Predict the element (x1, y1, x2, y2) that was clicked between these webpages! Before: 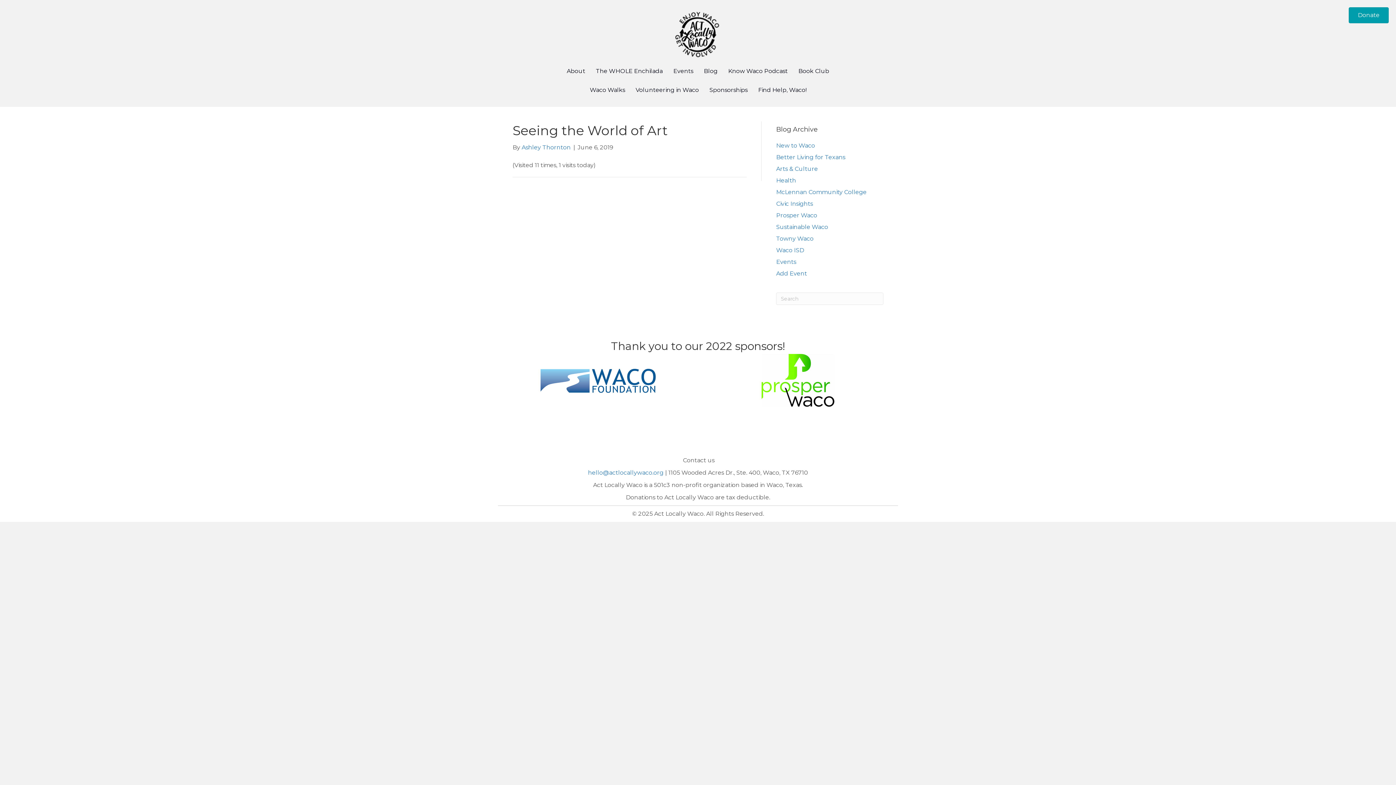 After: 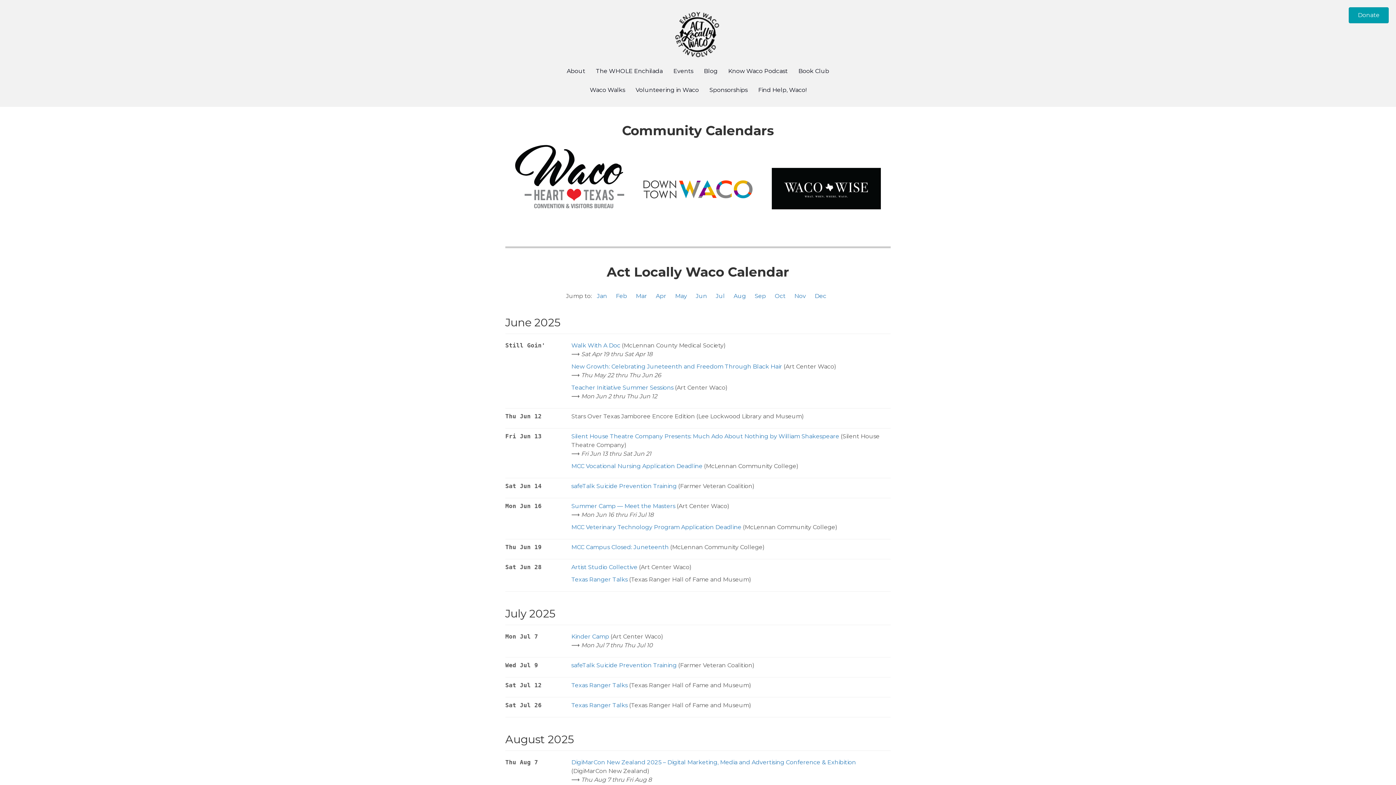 Action: label: Events bbox: (668, 61, 698, 80)